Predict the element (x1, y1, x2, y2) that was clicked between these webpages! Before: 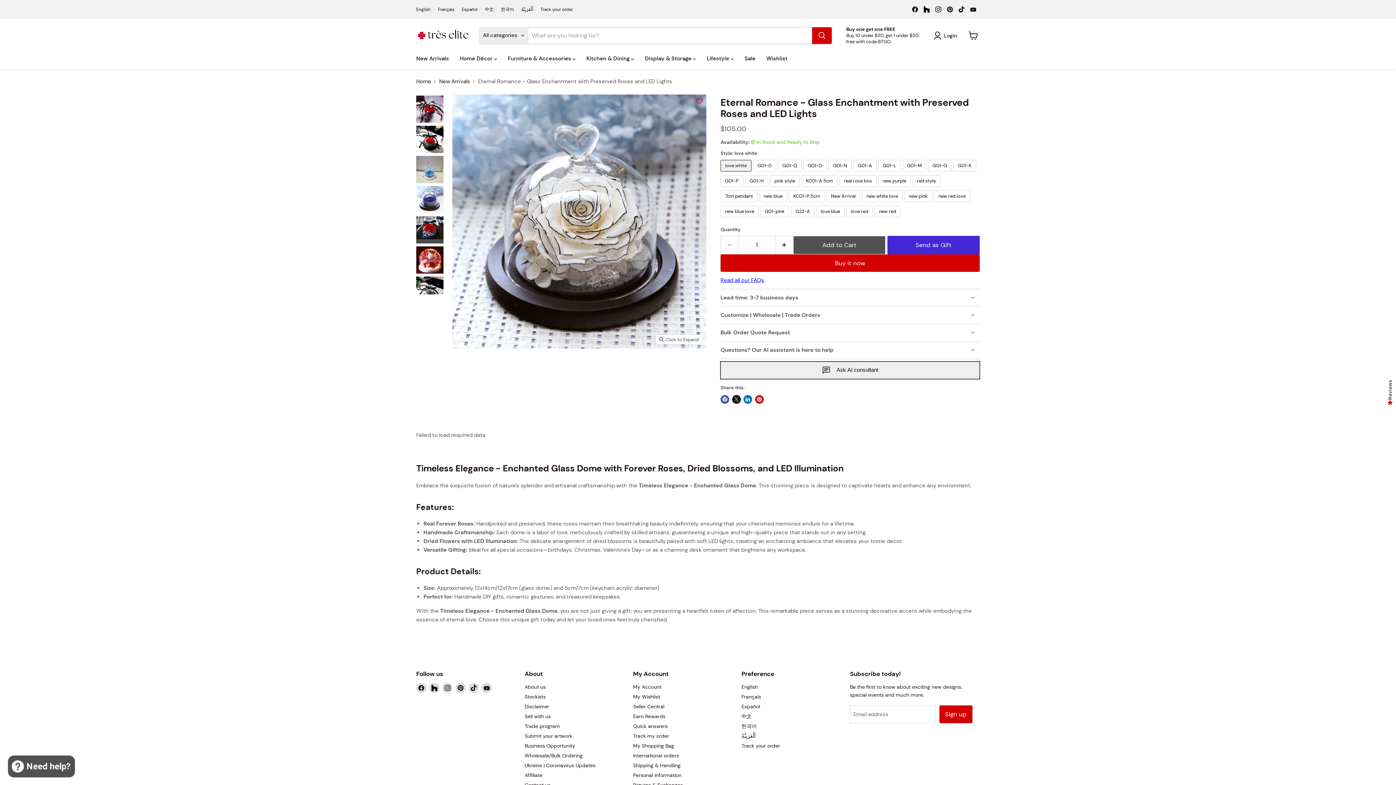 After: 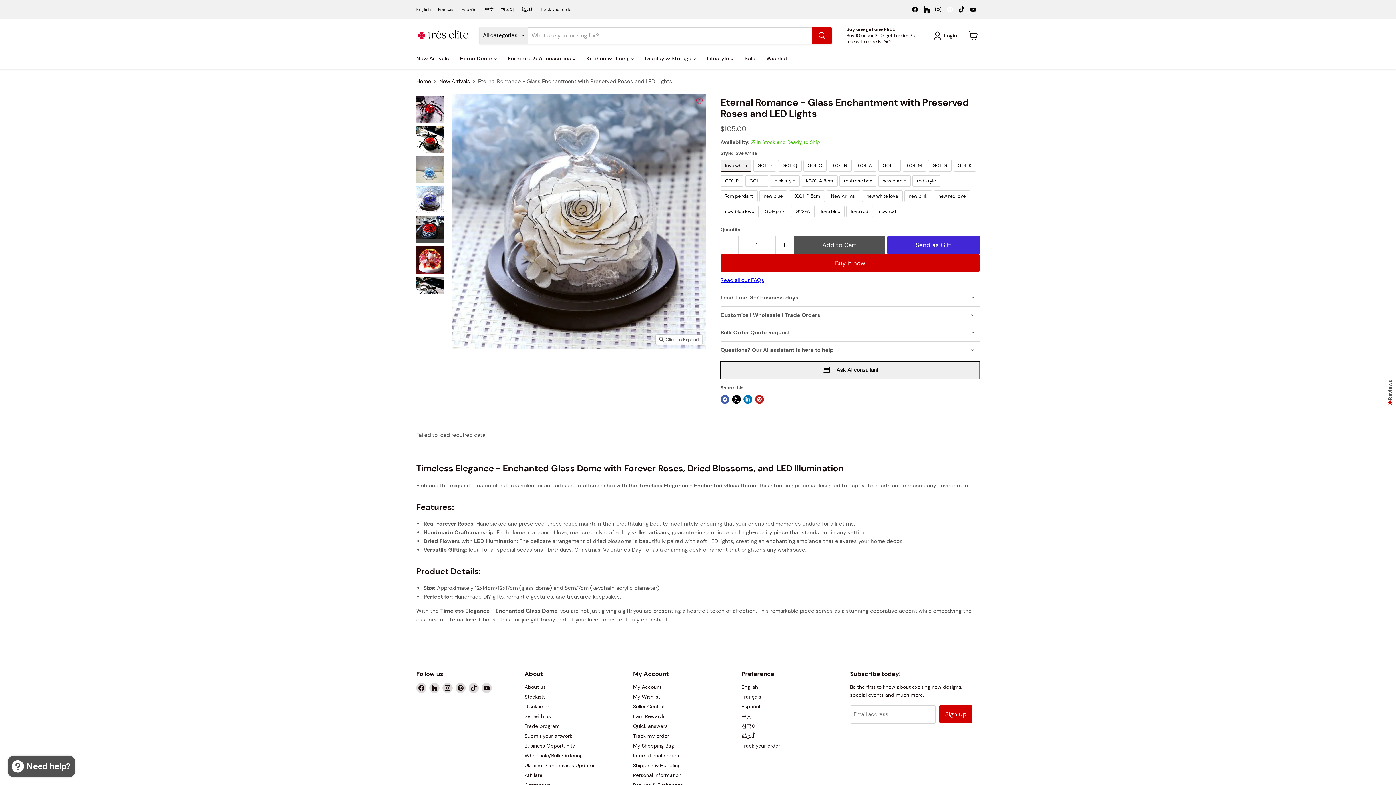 Action: bbox: (945, 4, 955, 14) label: Find us on Pinterest